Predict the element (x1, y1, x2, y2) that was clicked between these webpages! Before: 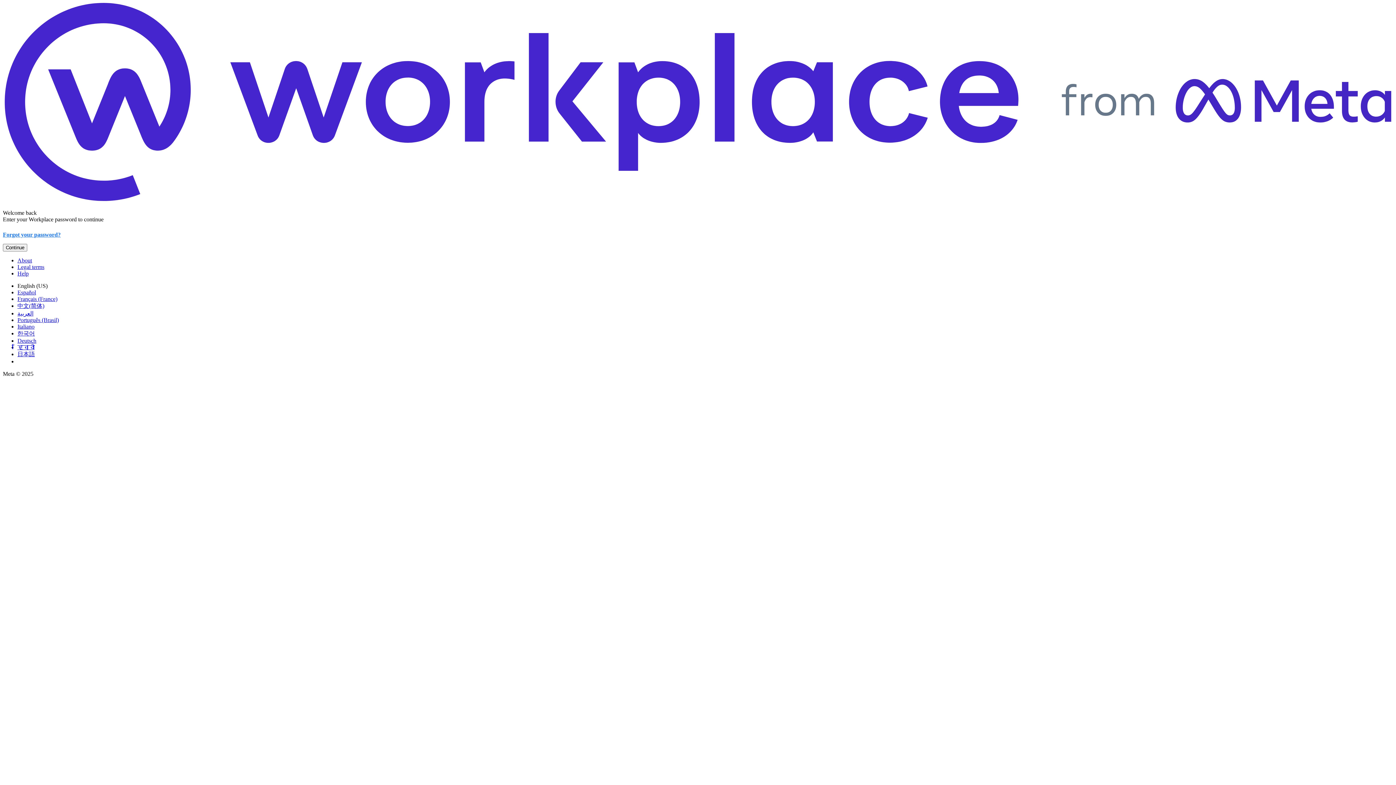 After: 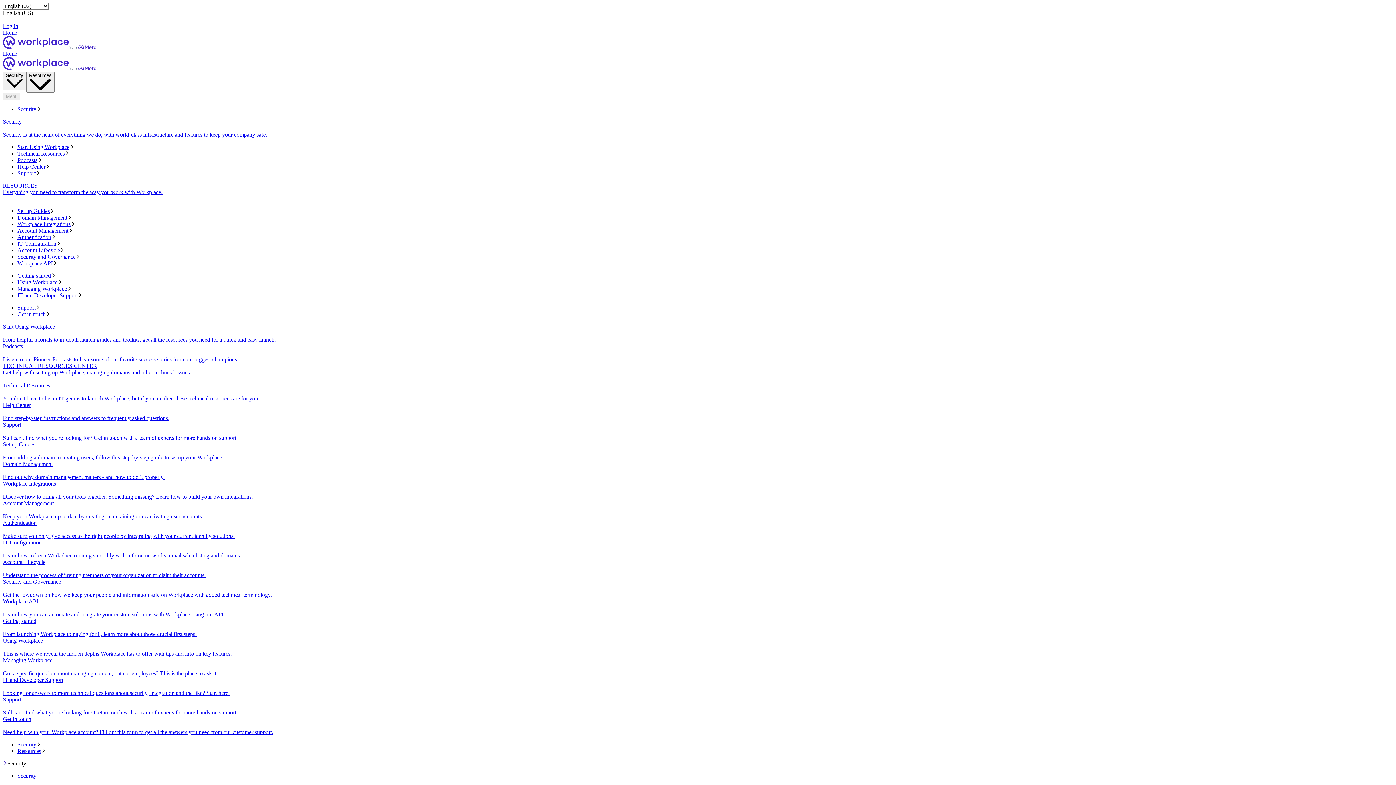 Action: label: About bbox: (17, 257, 32, 263)